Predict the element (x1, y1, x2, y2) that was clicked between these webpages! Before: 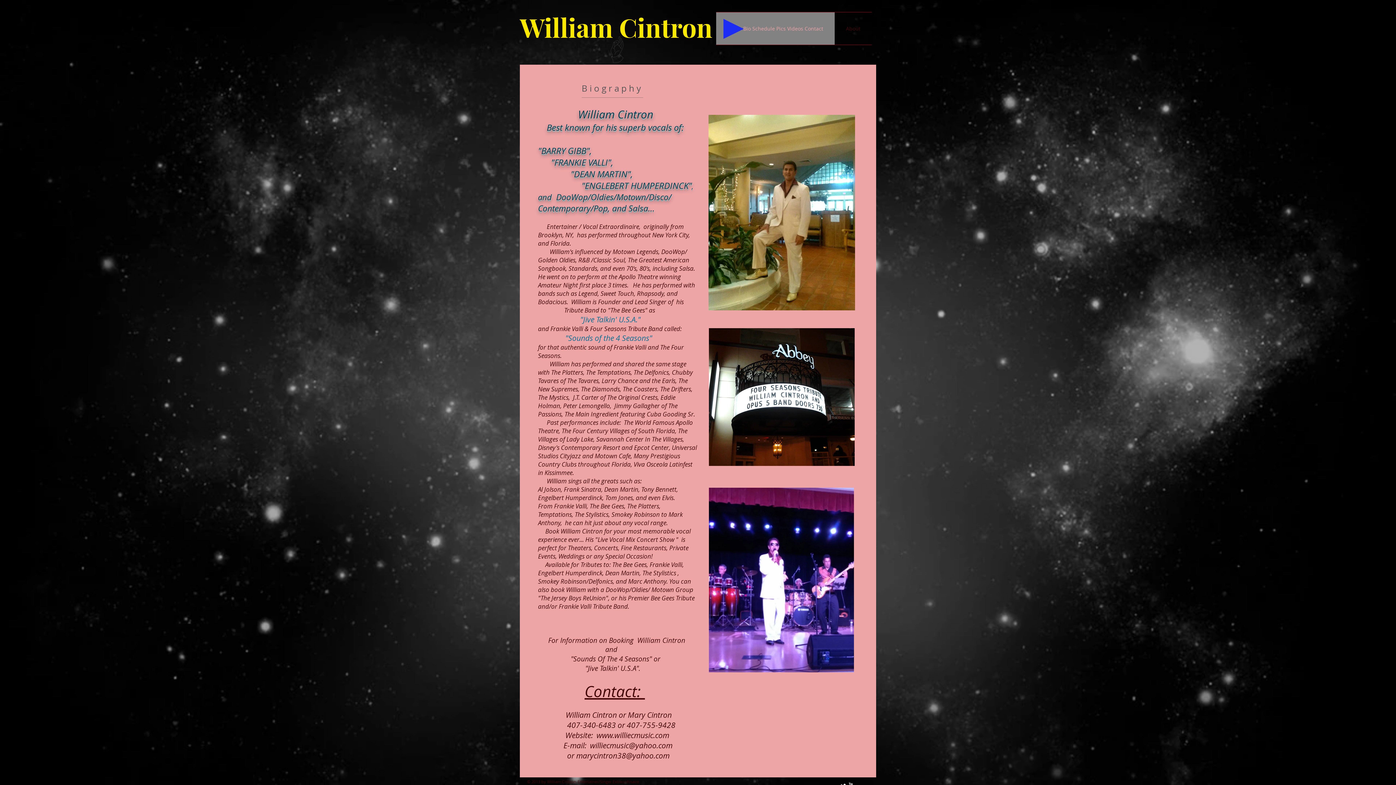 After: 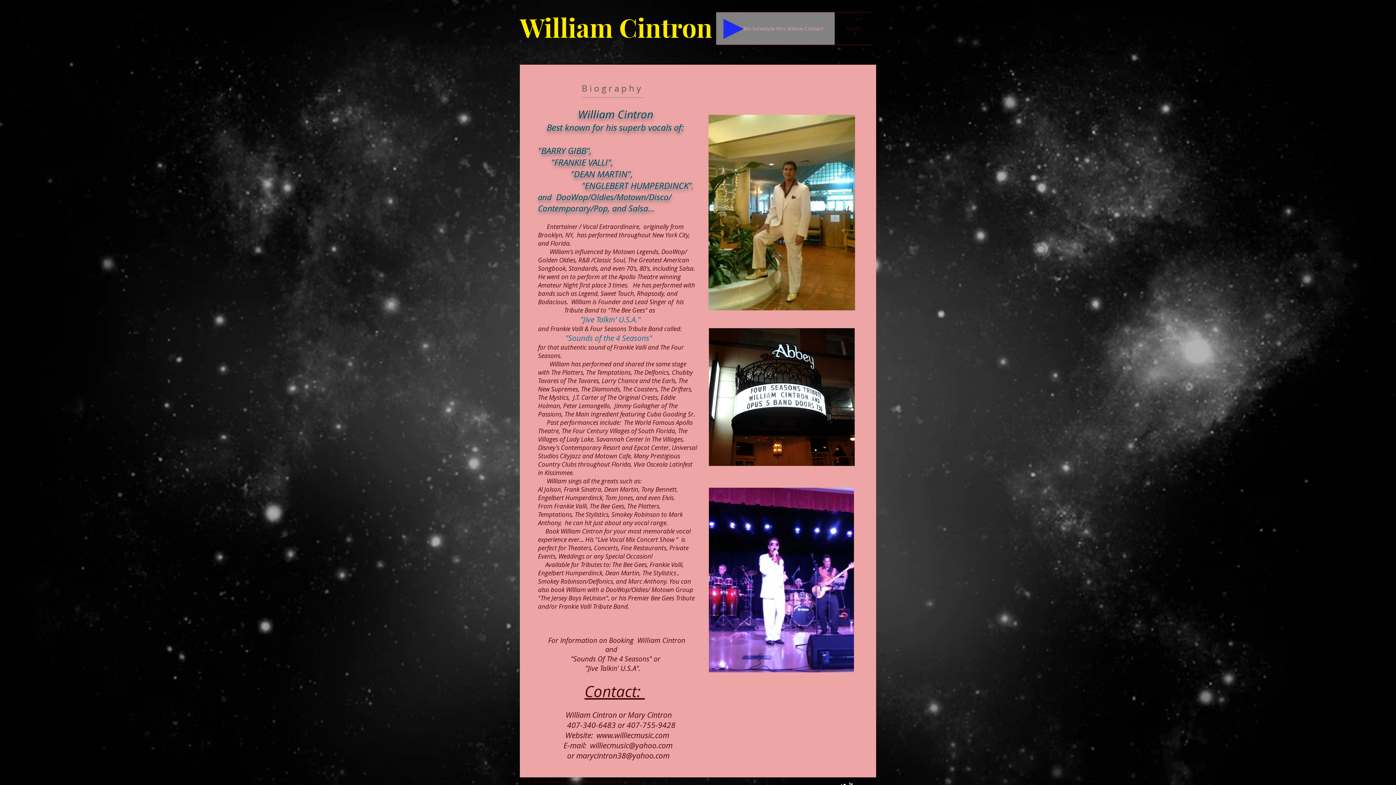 Action: bbox: (576, 750, 669, 761) label: marycintron38@yahoo.com